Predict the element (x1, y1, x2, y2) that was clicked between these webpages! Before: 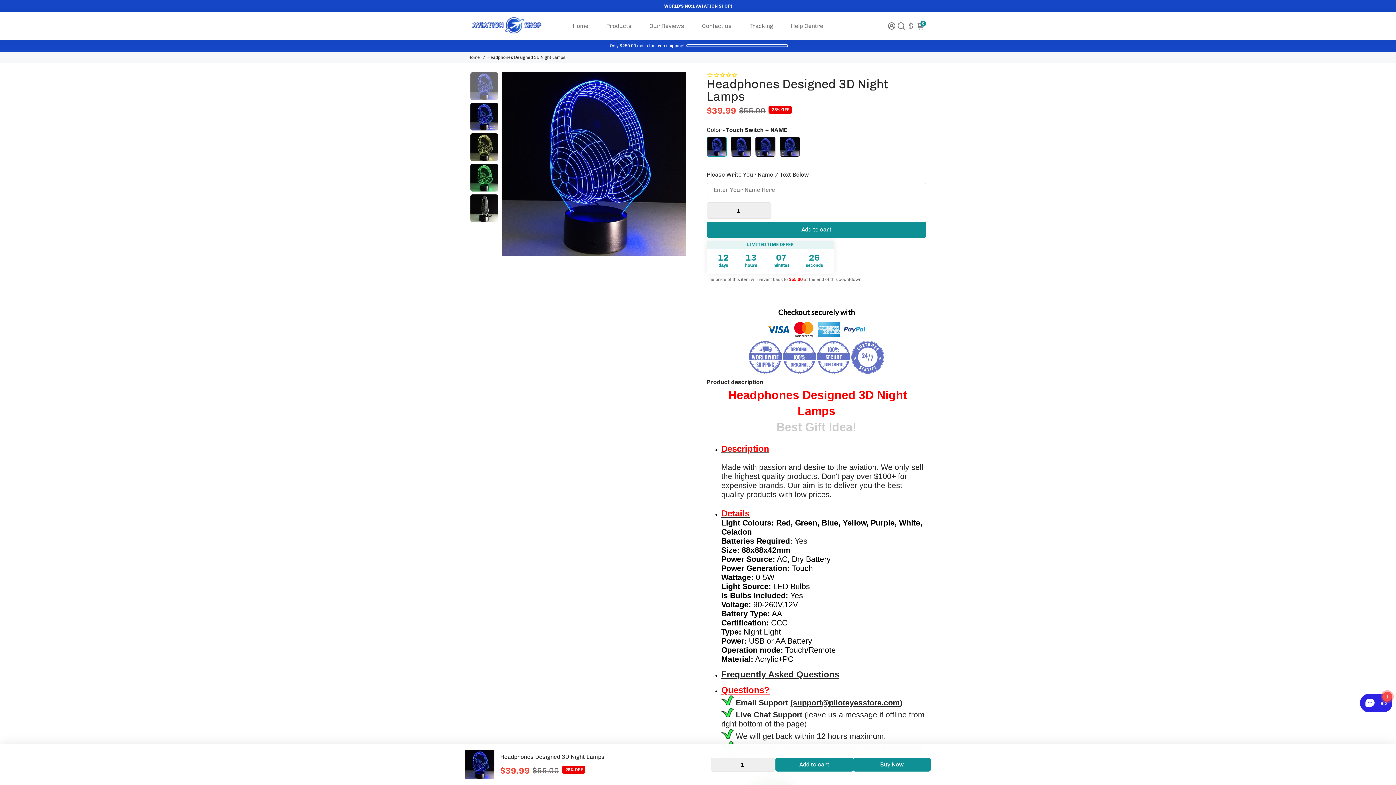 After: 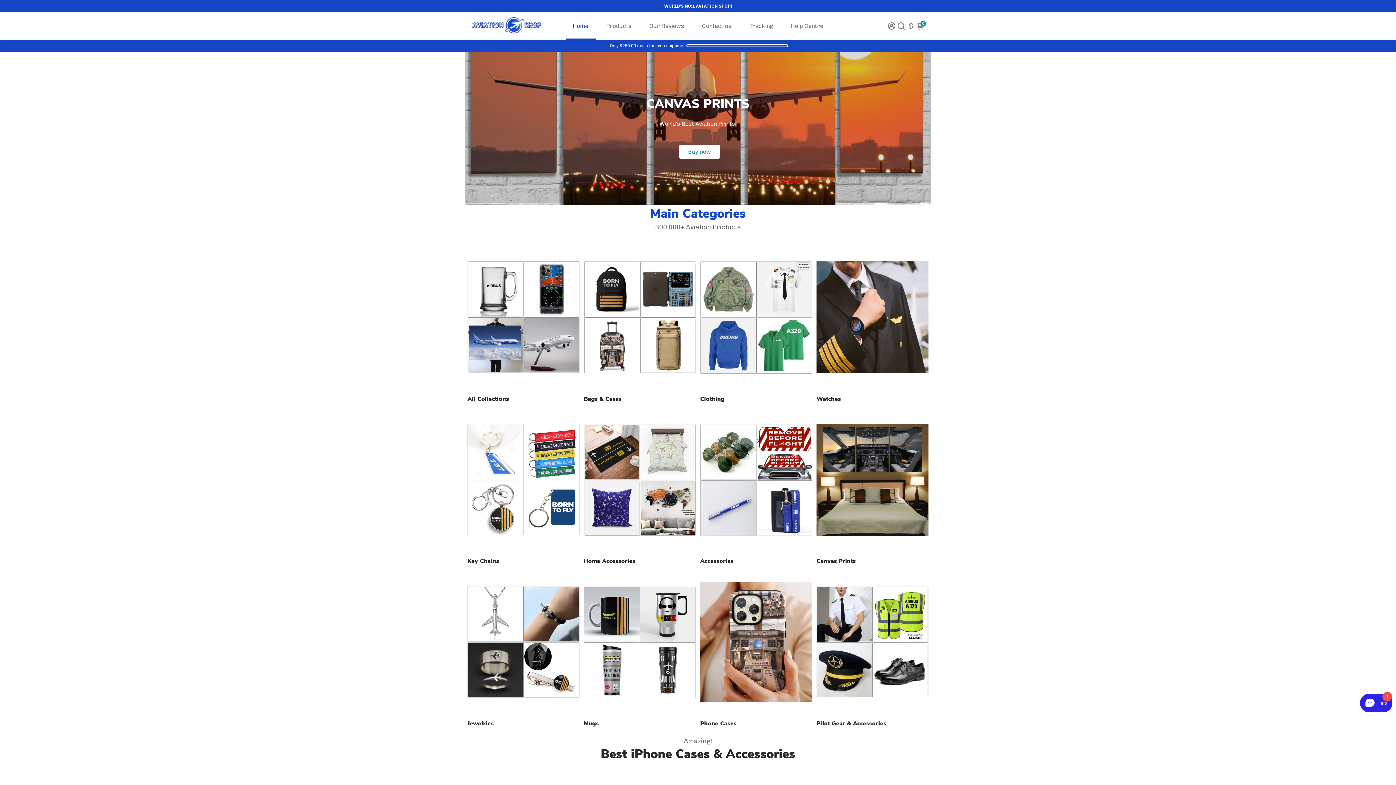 Action: bbox: (565, 12, 595, 39) label: Home